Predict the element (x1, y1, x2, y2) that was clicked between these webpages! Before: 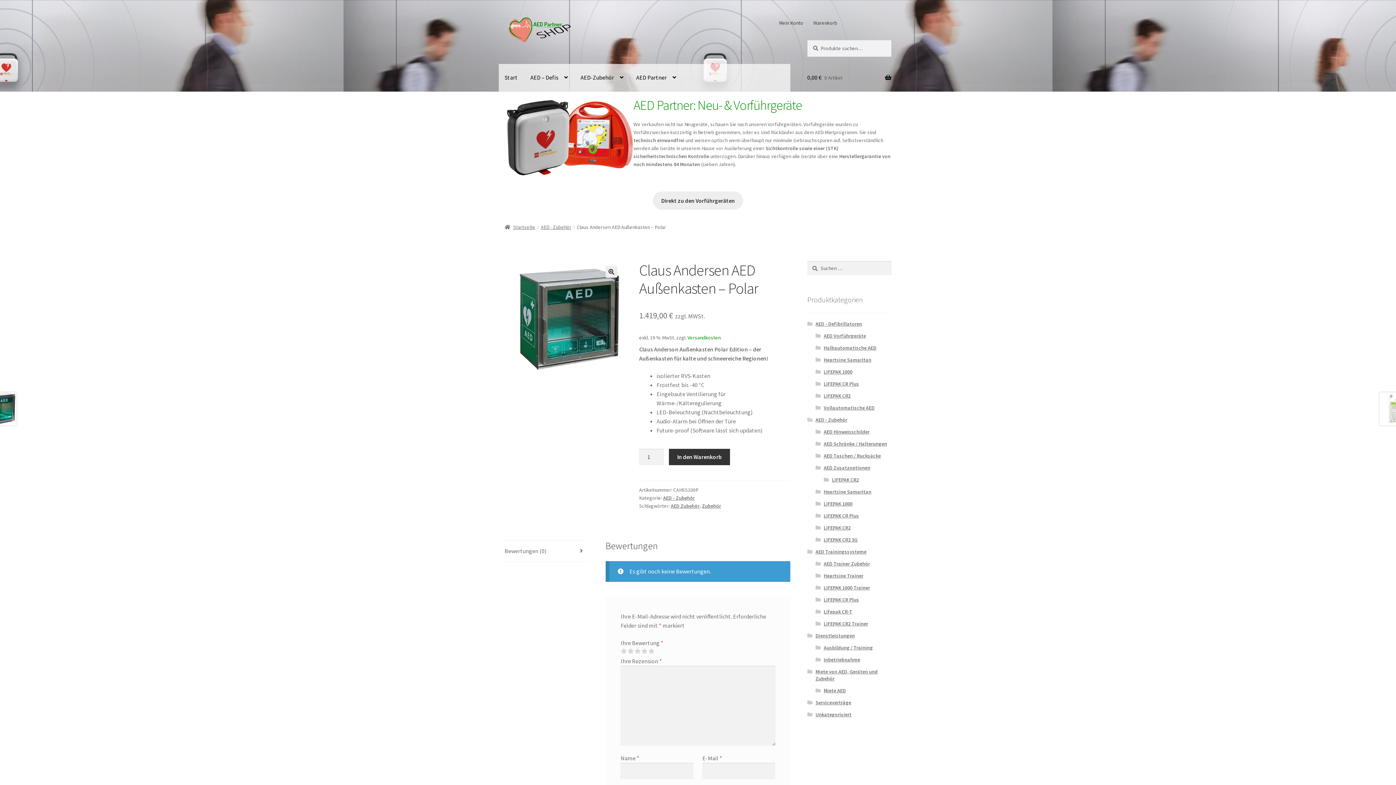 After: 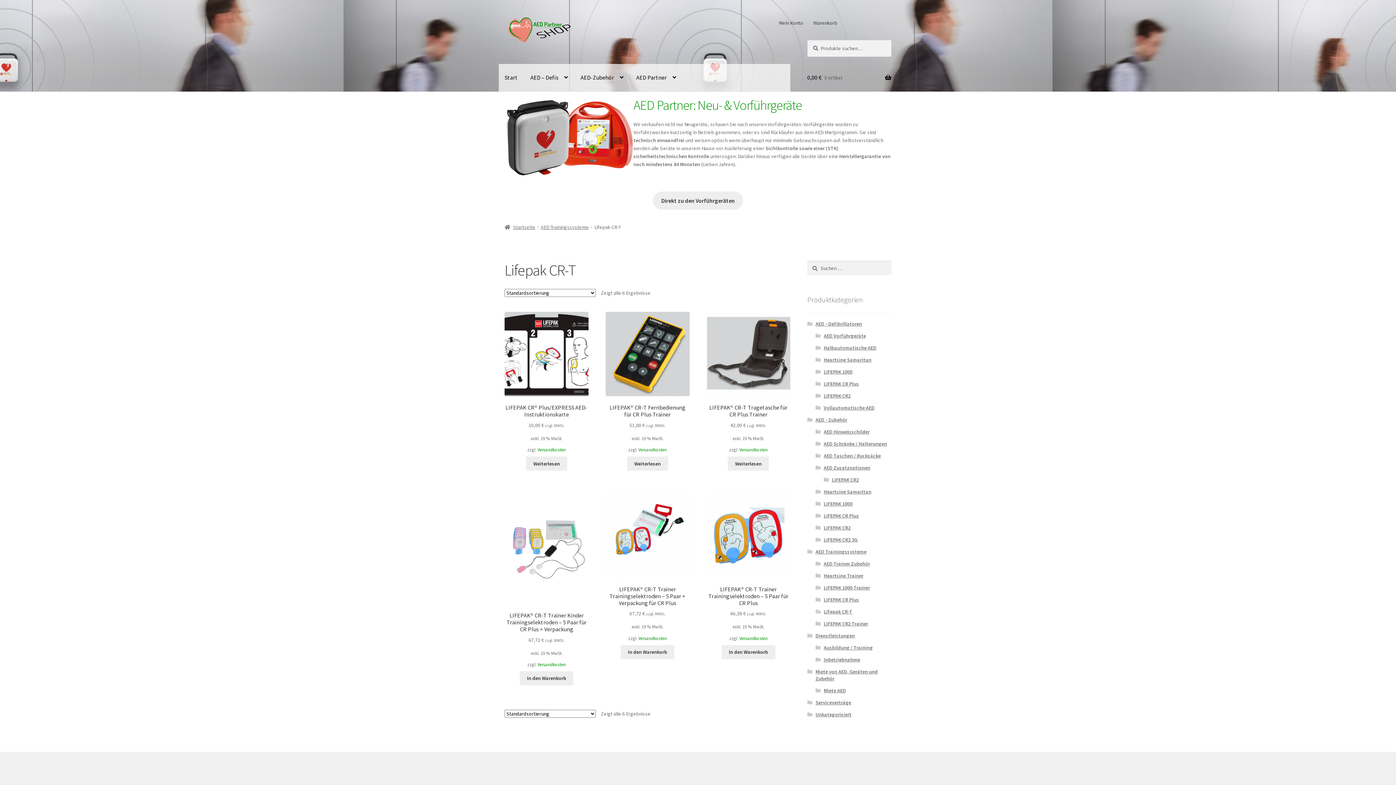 Action: label: Lifepak CR-T bbox: (823, 608, 852, 615)